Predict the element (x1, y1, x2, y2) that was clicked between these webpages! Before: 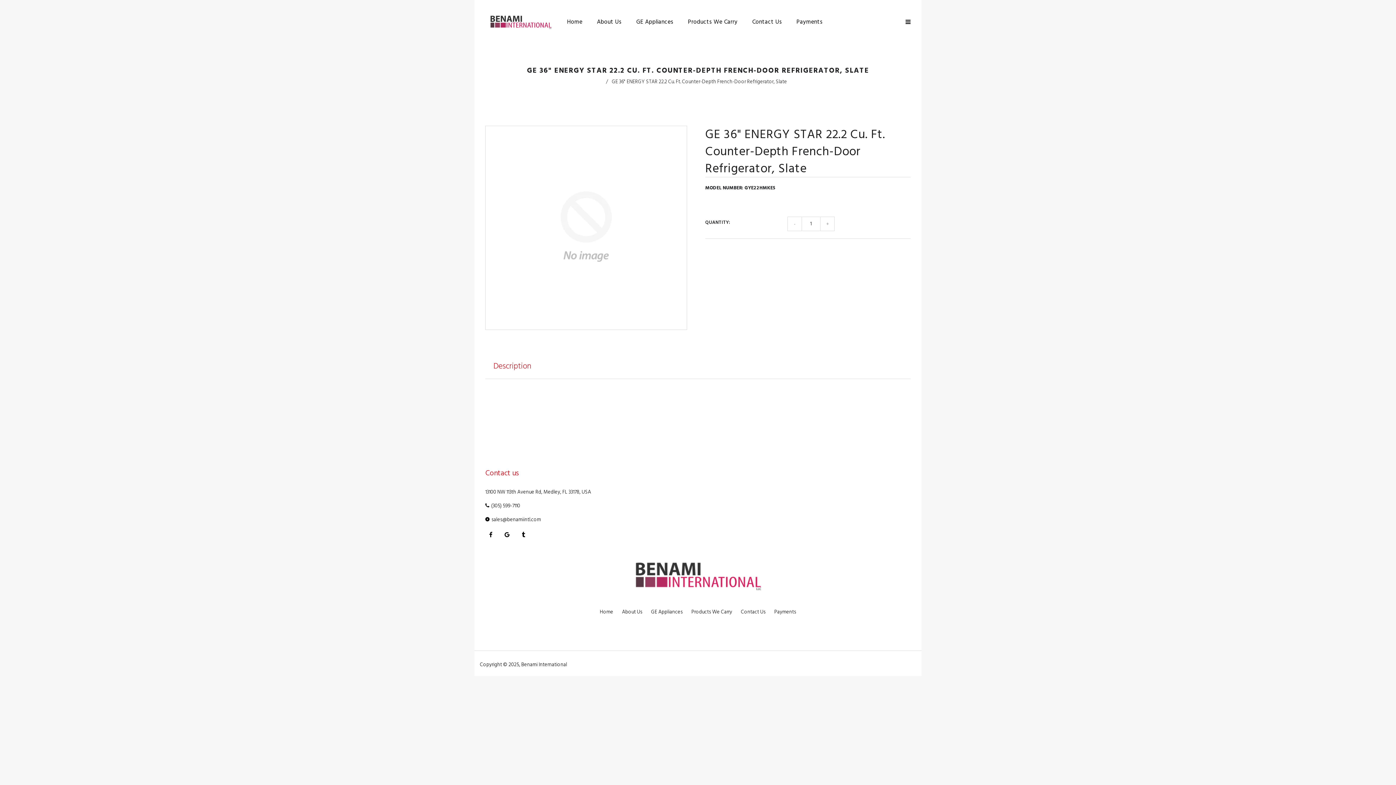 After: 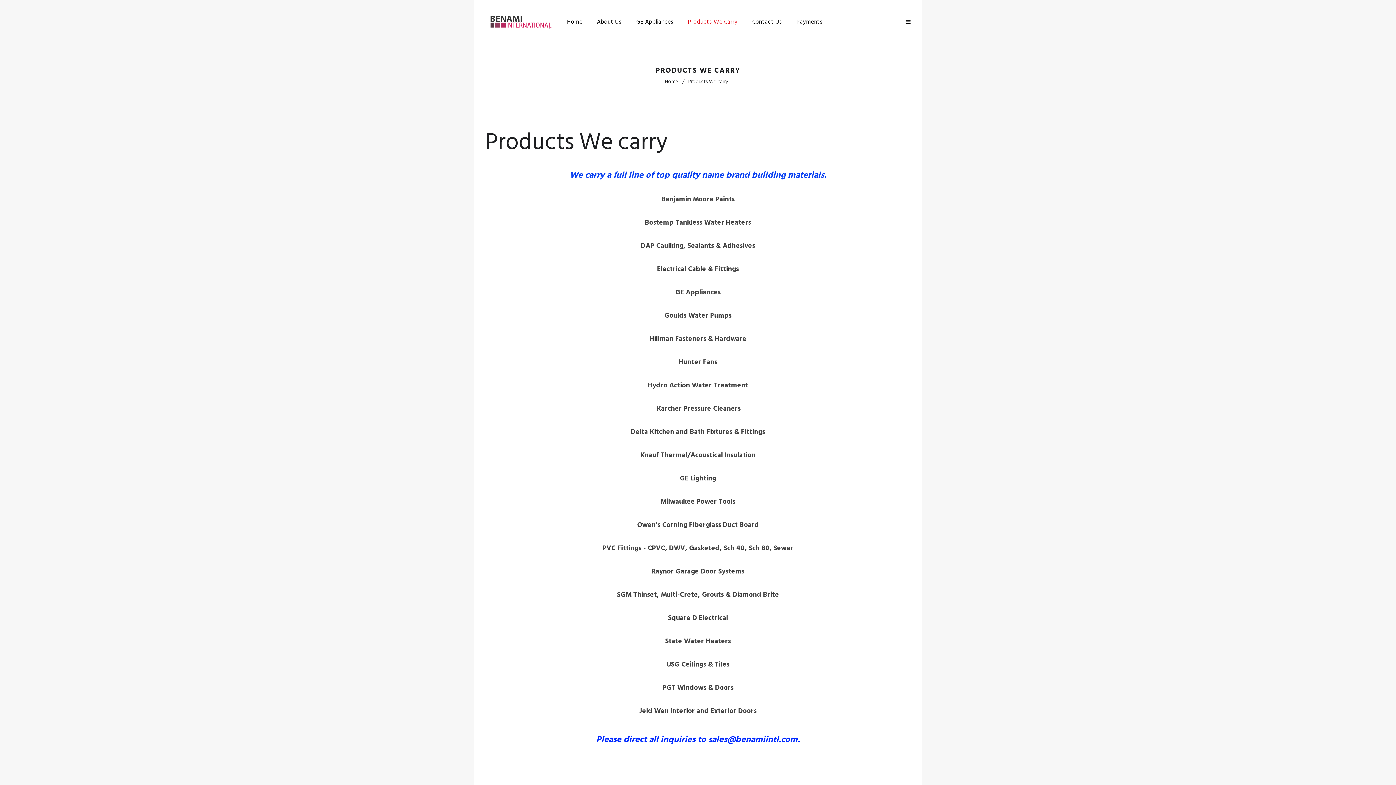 Action: label: Products We Carry bbox: (688, 608, 736, 616)